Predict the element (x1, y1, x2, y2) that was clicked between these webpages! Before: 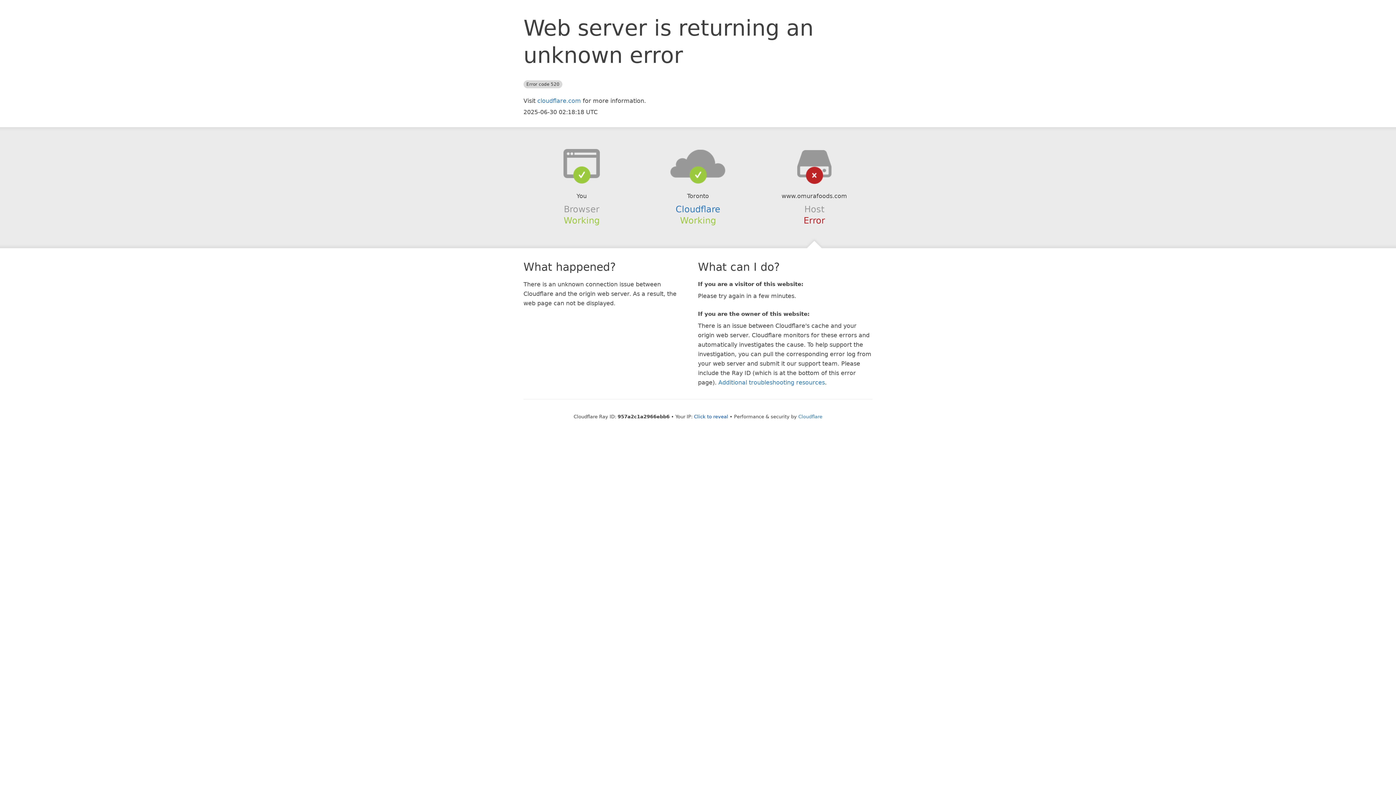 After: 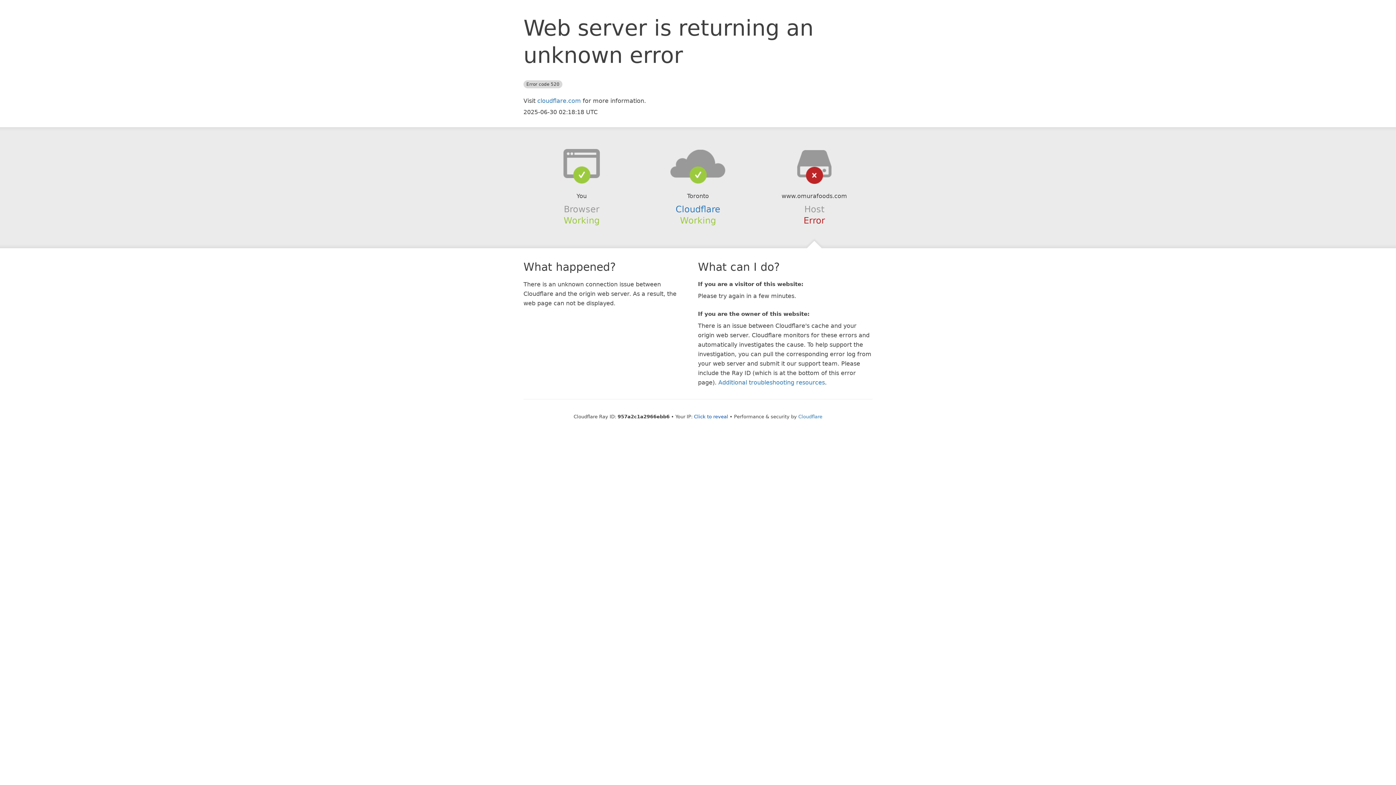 Action: bbox: (639, 148, 756, 178)